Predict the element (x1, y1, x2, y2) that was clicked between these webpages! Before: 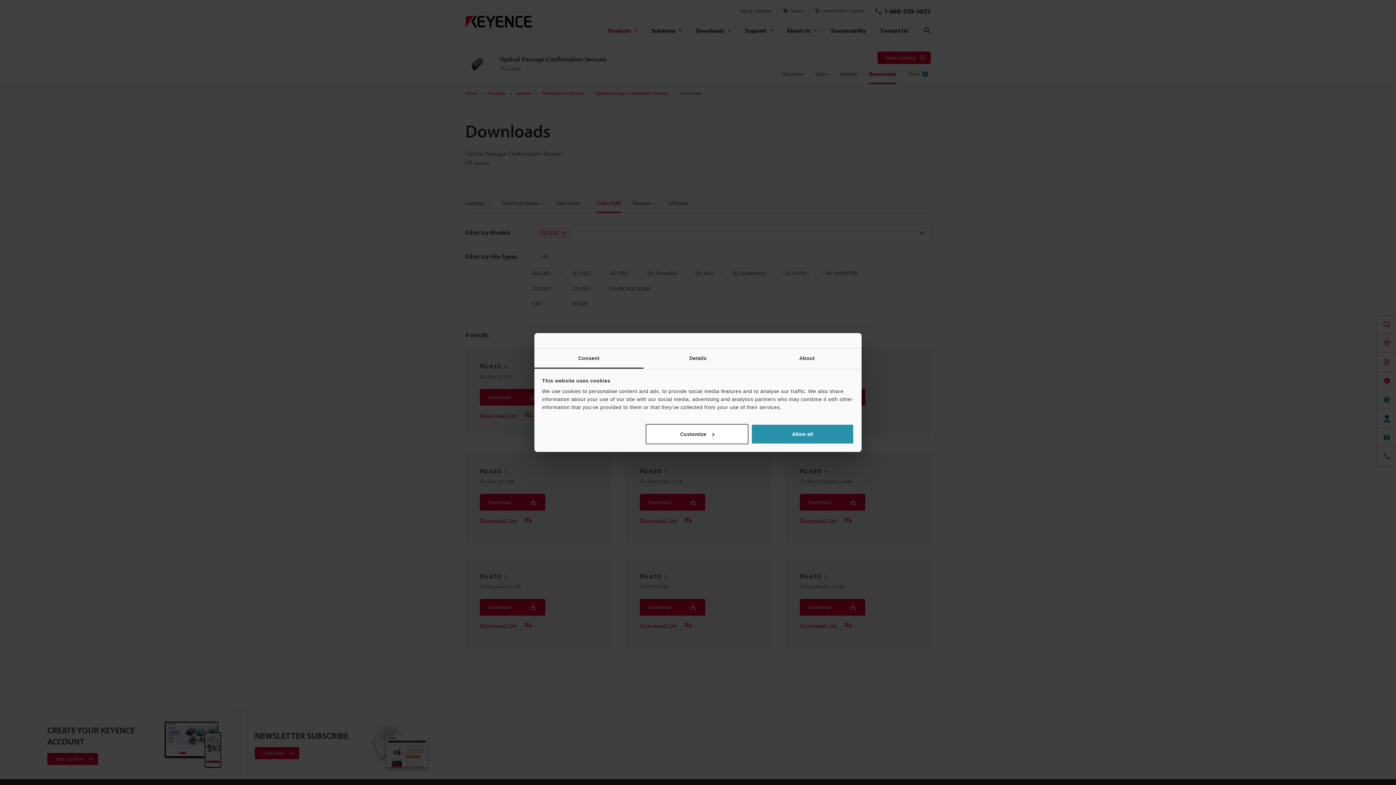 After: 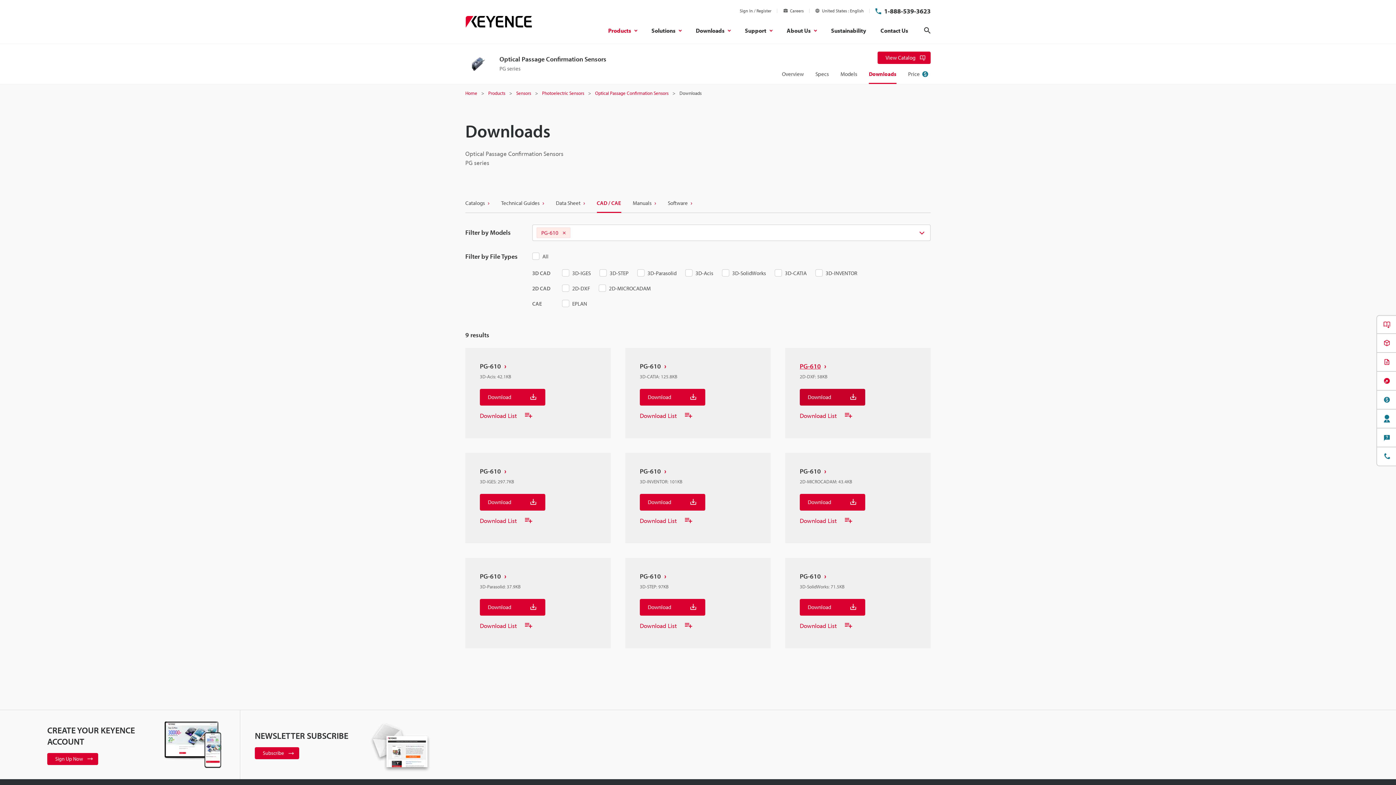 Action: bbox: (751, 424, 854, 444) label: Allow all